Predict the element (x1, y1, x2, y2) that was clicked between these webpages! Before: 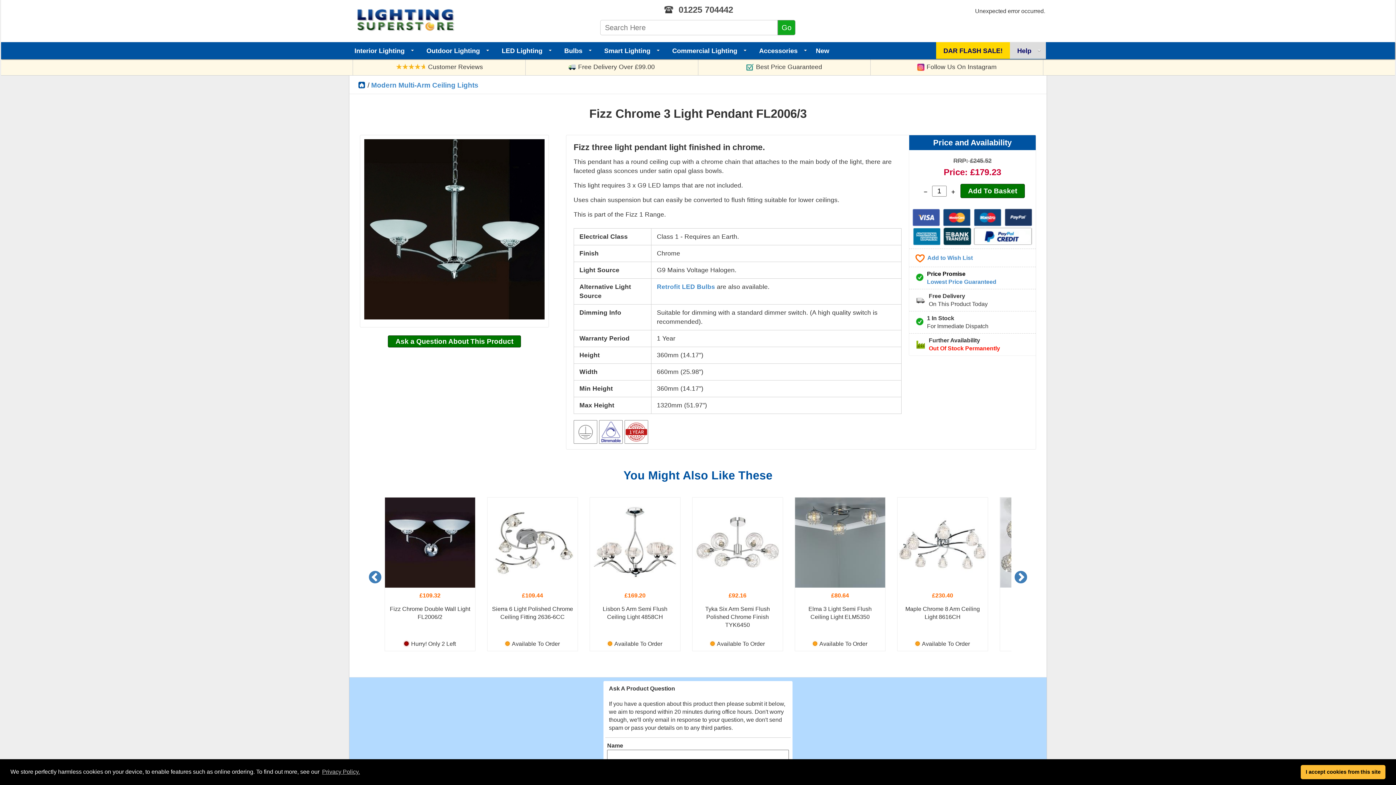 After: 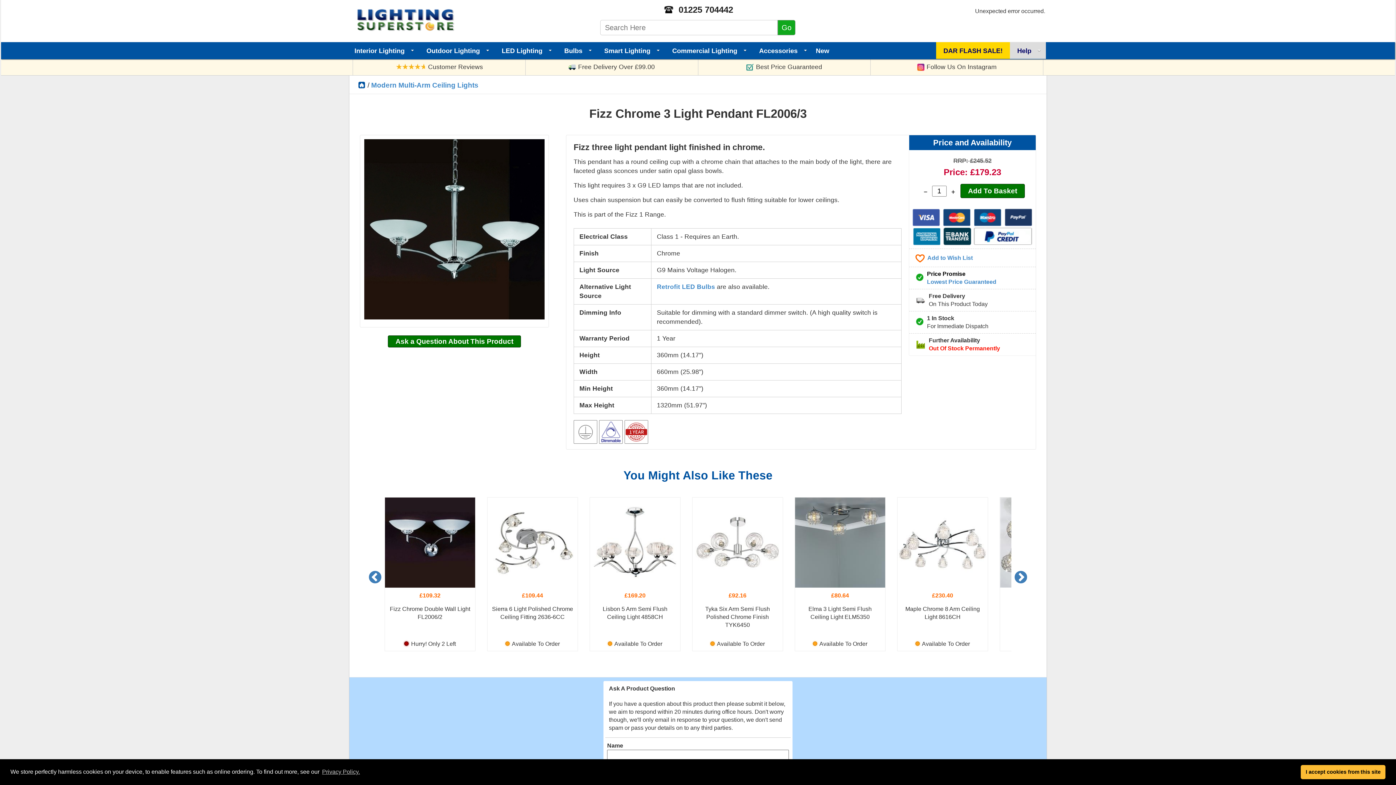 Action: bbox: (663, 4, 733, 14) label: 01225 704442